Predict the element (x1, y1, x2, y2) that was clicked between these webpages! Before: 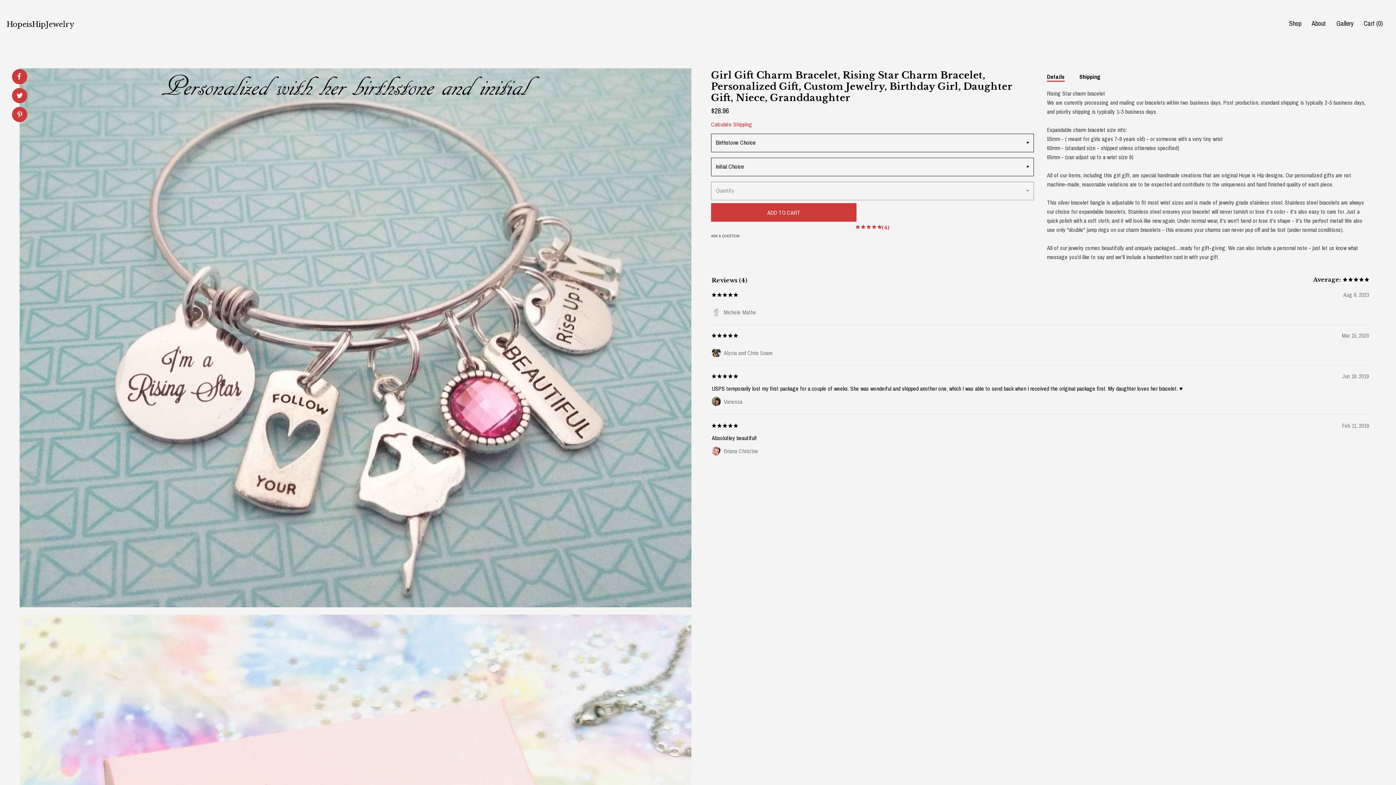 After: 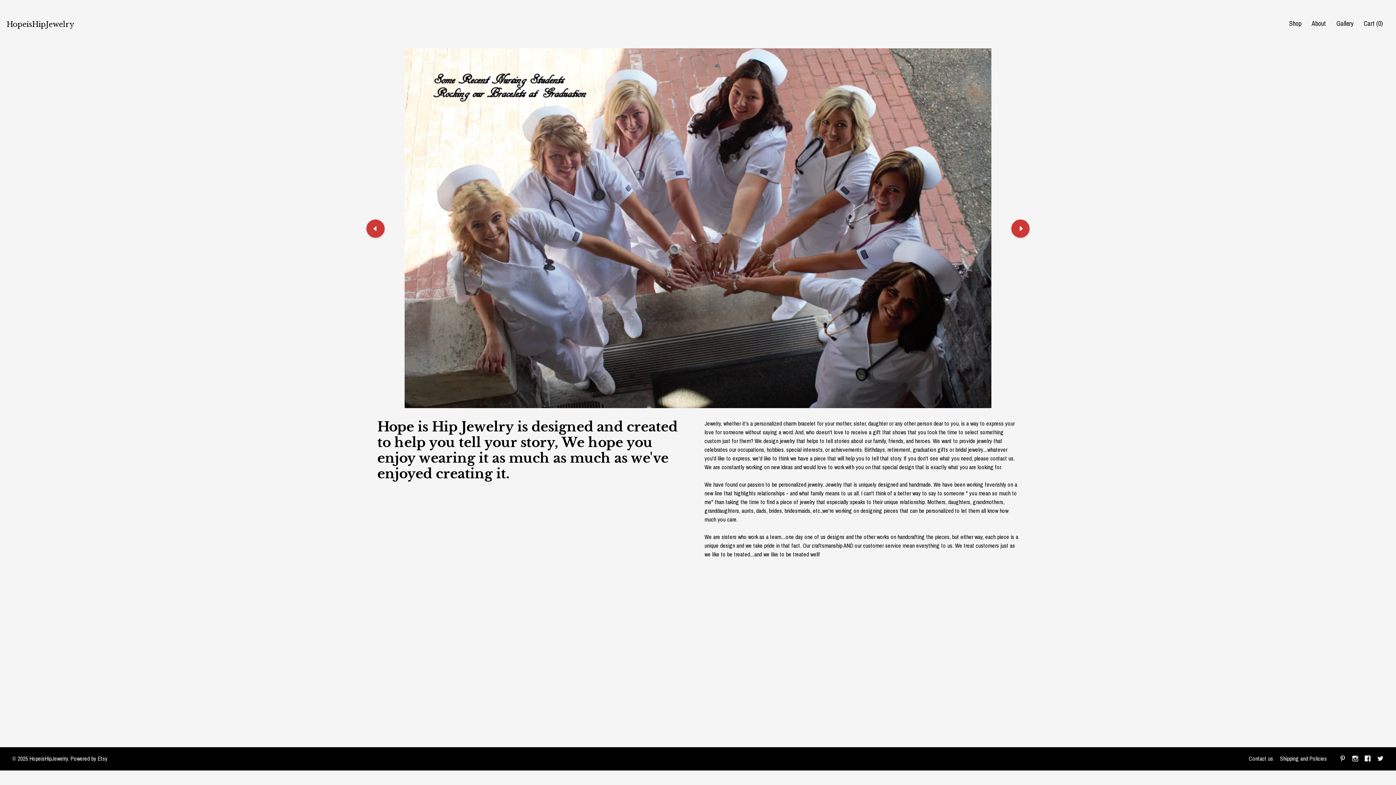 Action: bbox: (1312, 18, 1326, 28) label: About